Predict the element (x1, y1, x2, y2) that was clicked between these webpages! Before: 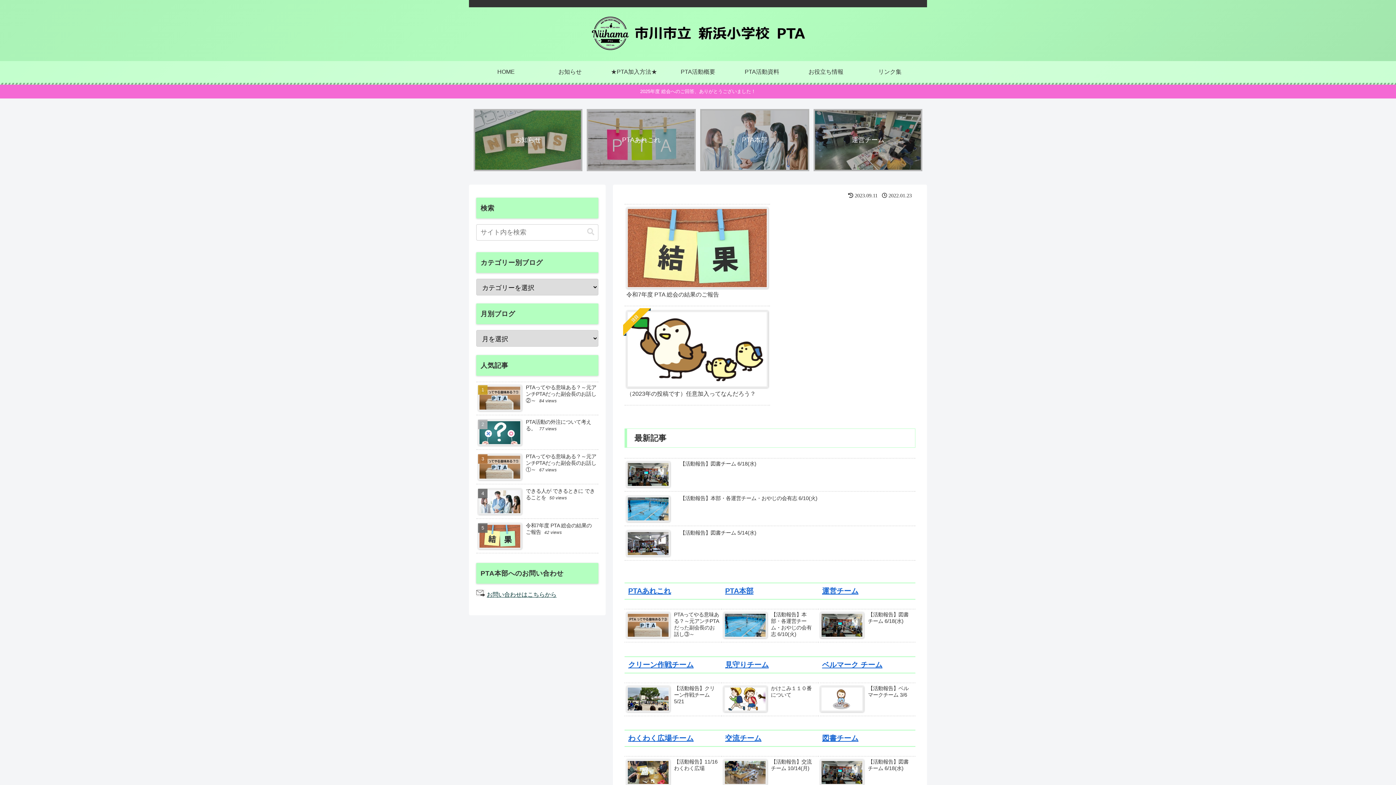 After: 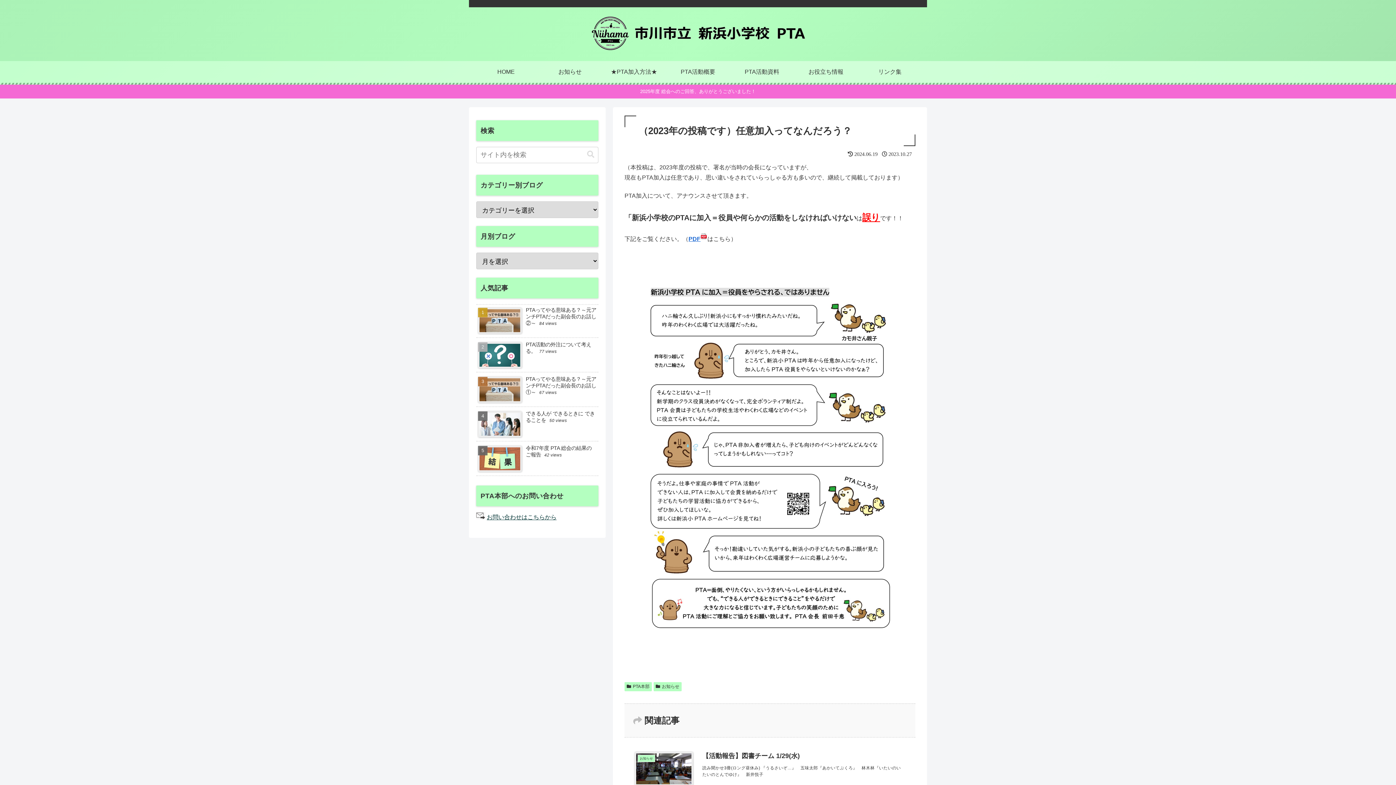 Action: label: 注目
（2023年の投稿です）任意加入ってなんだろう？ bbox: (624, 307, 770, 405)